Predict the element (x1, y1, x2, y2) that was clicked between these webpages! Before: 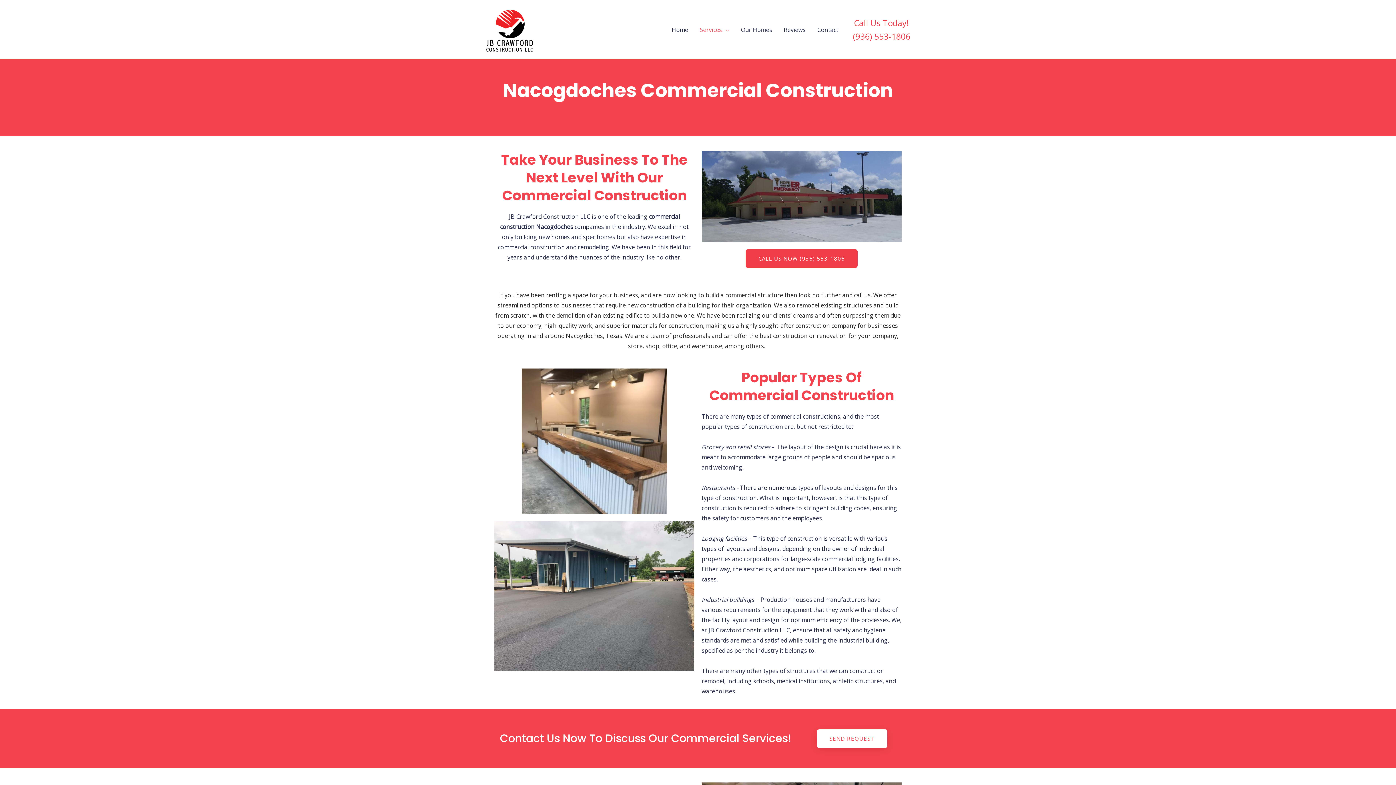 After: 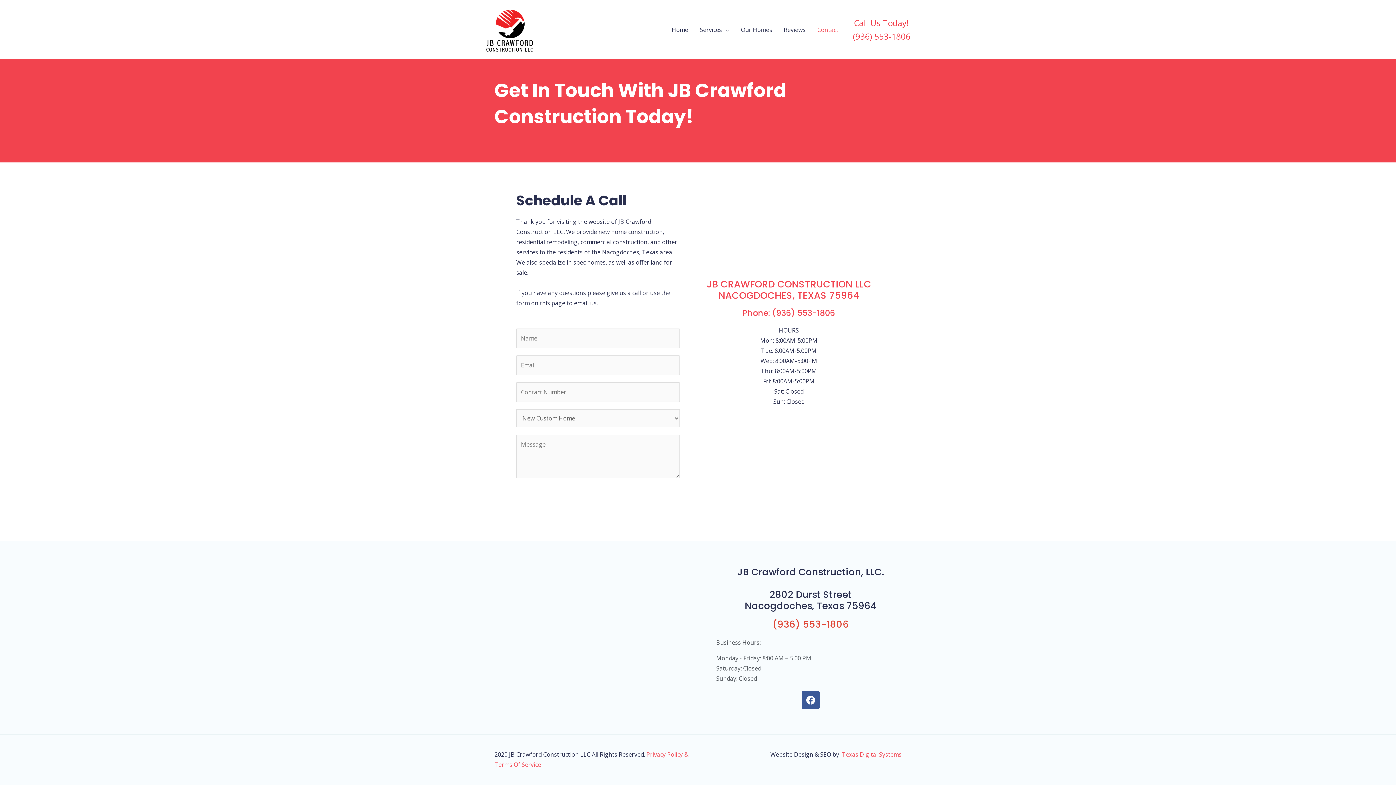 Action: bbox: (811, 18, 844, 41) label: Contact